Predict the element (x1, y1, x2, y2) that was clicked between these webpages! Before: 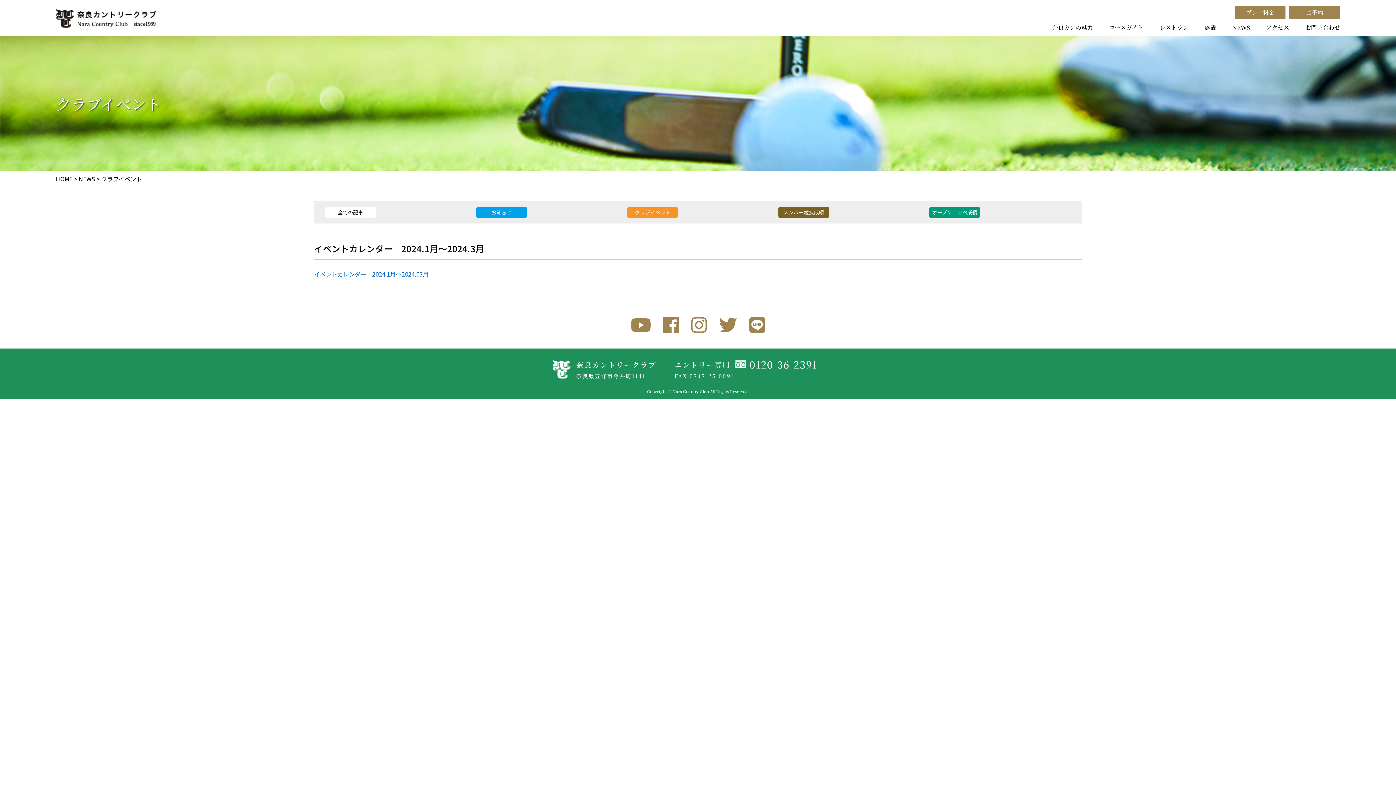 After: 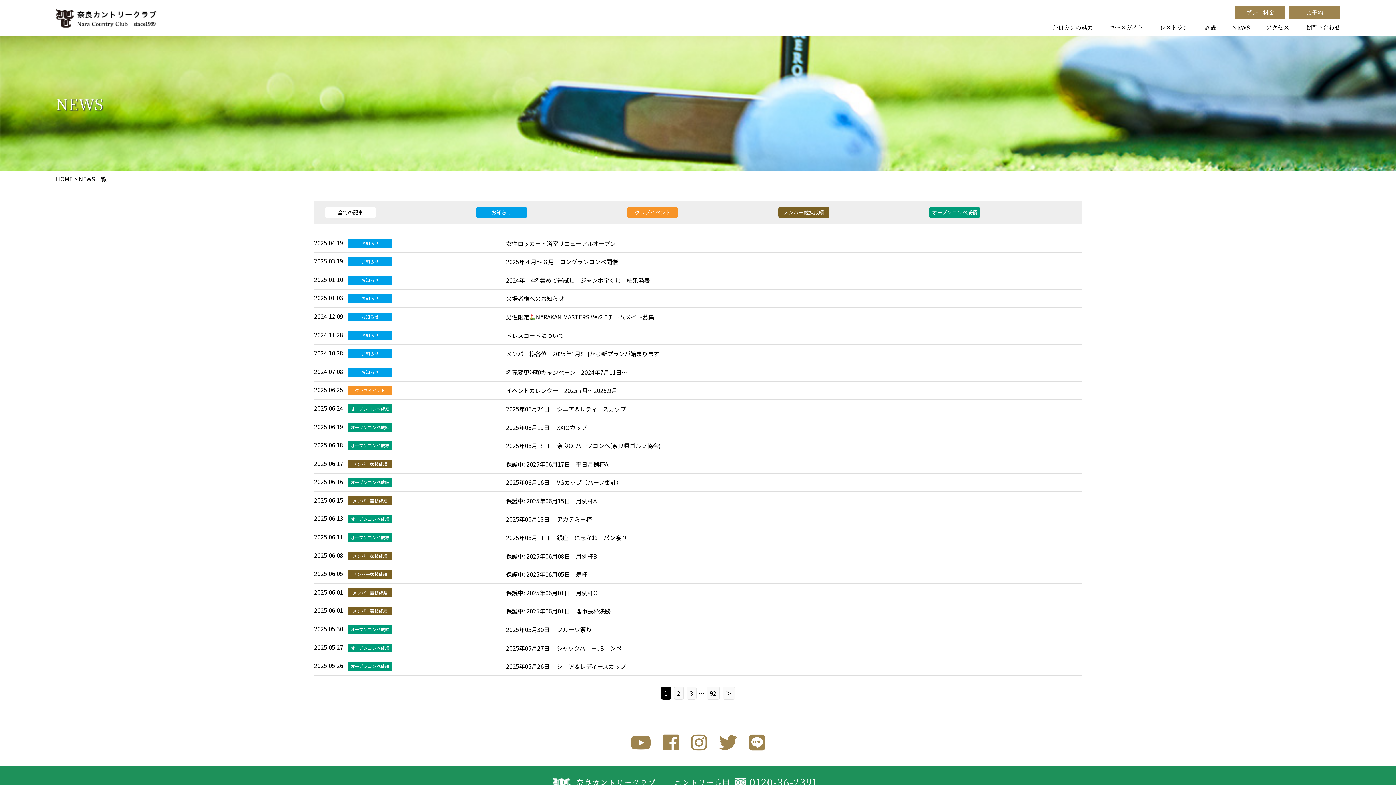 Action: label: NEWS bbox: (1232, 23, 1250, 31)